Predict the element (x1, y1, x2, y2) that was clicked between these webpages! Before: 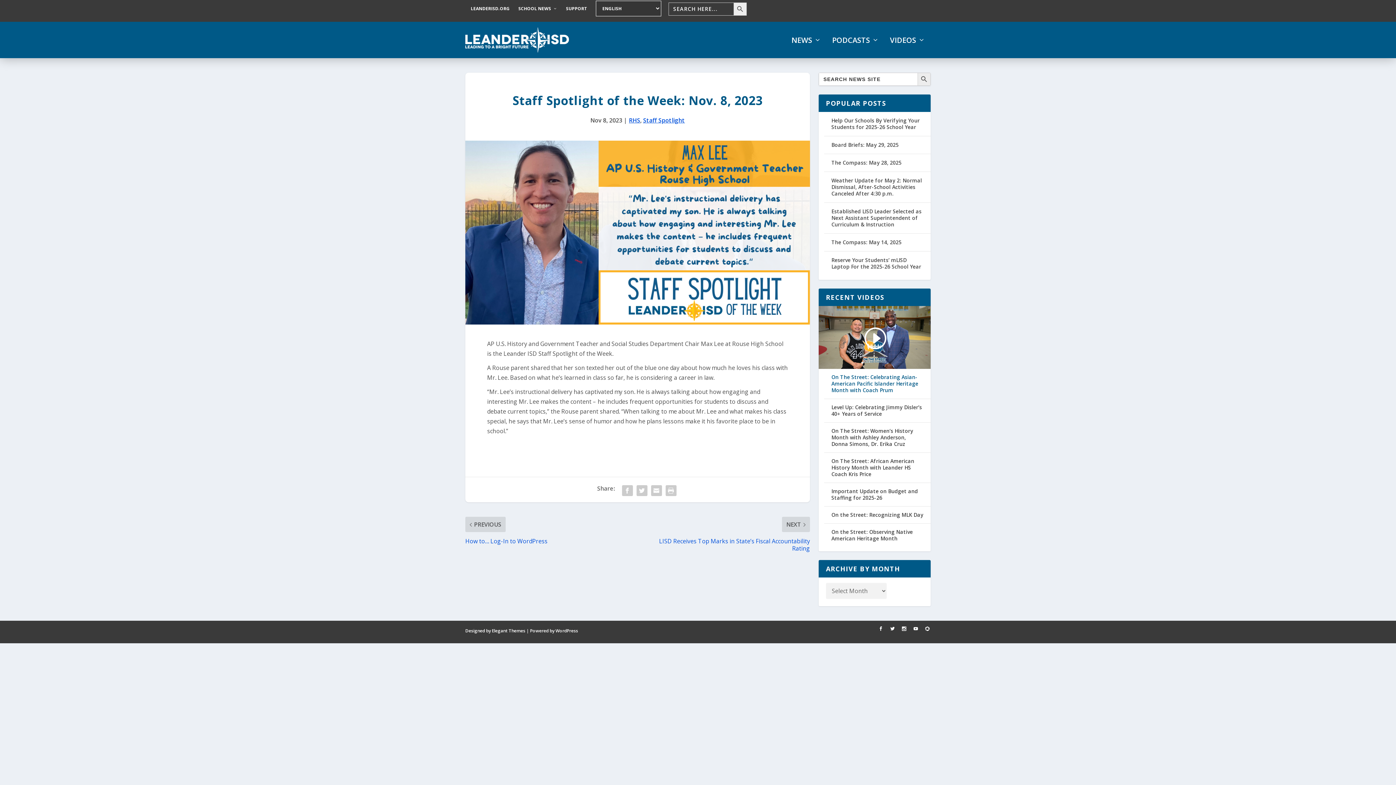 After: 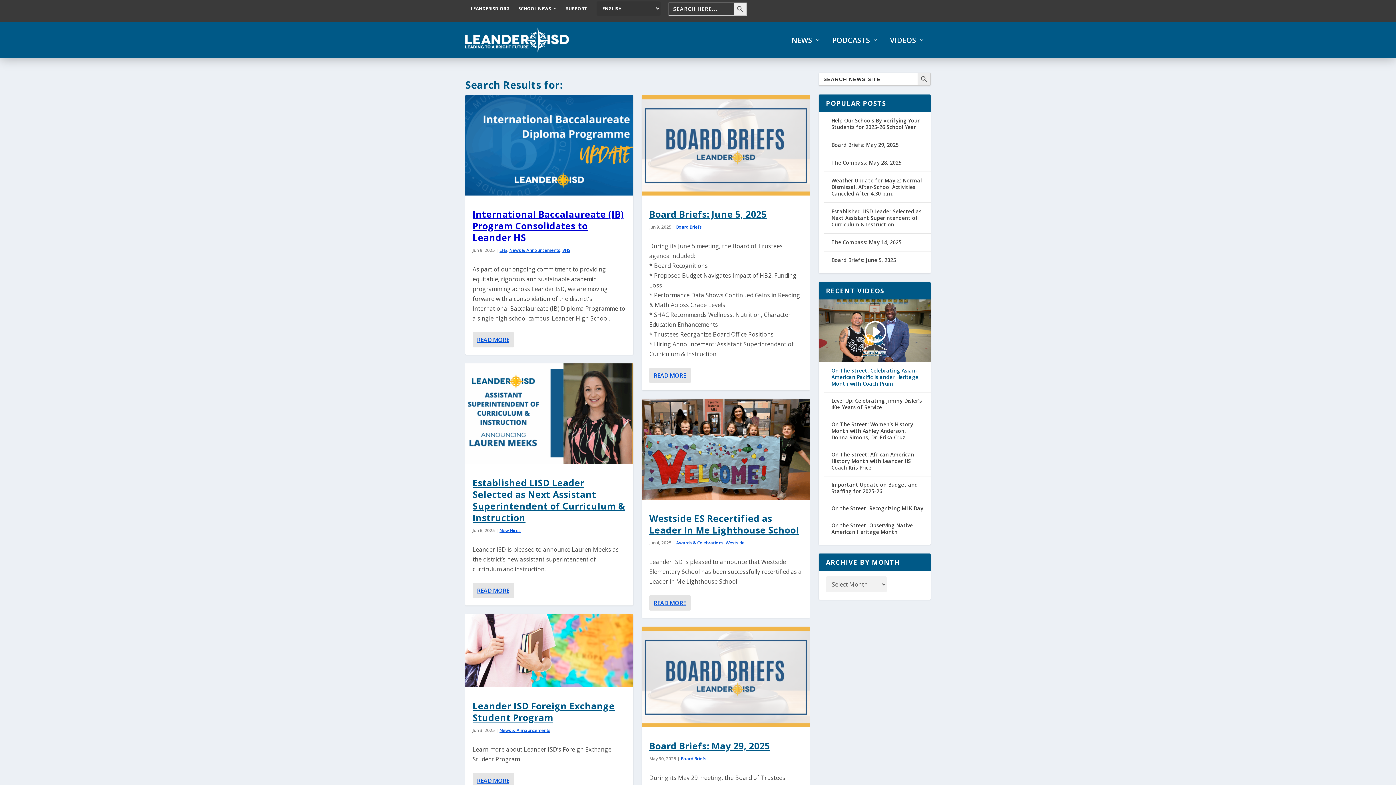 Action: bbox: (917, 72, 930, 85)